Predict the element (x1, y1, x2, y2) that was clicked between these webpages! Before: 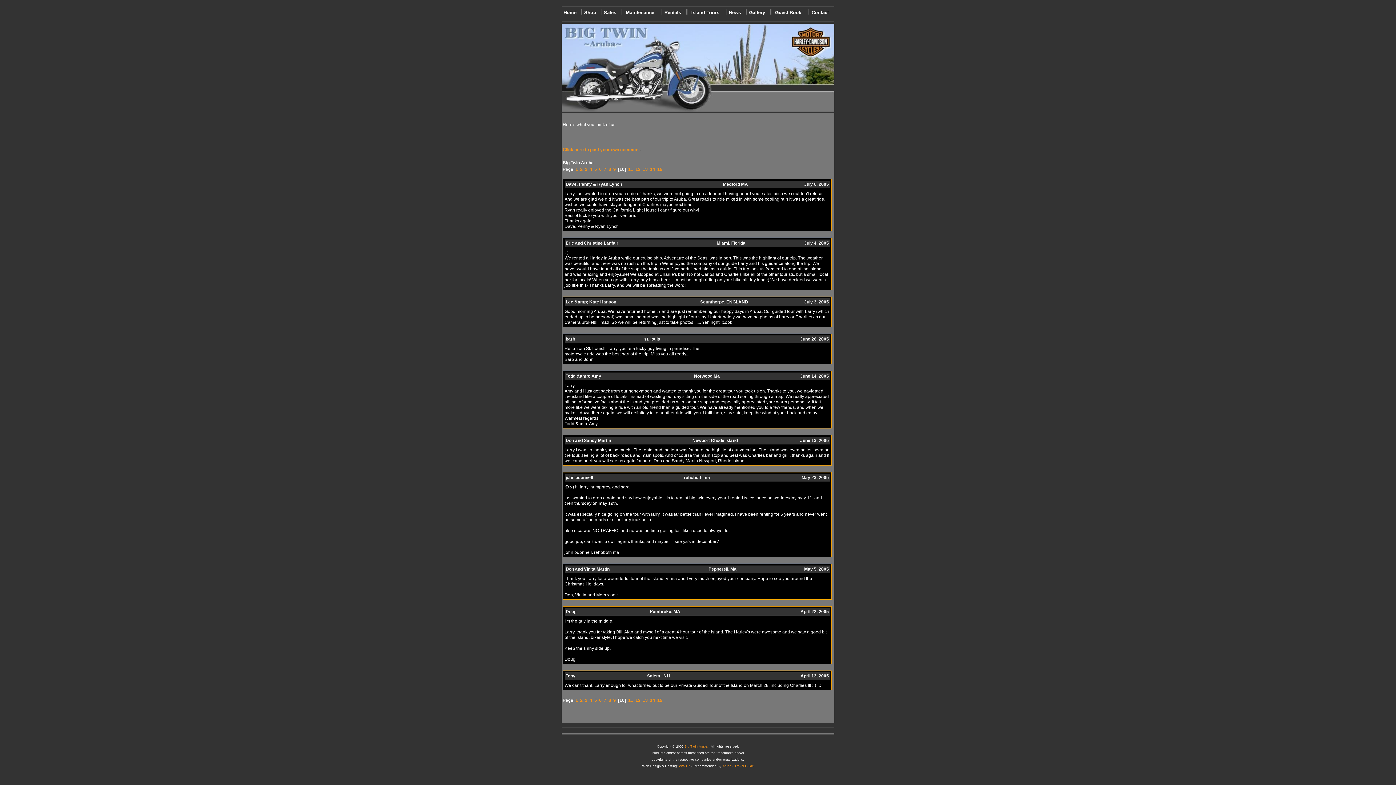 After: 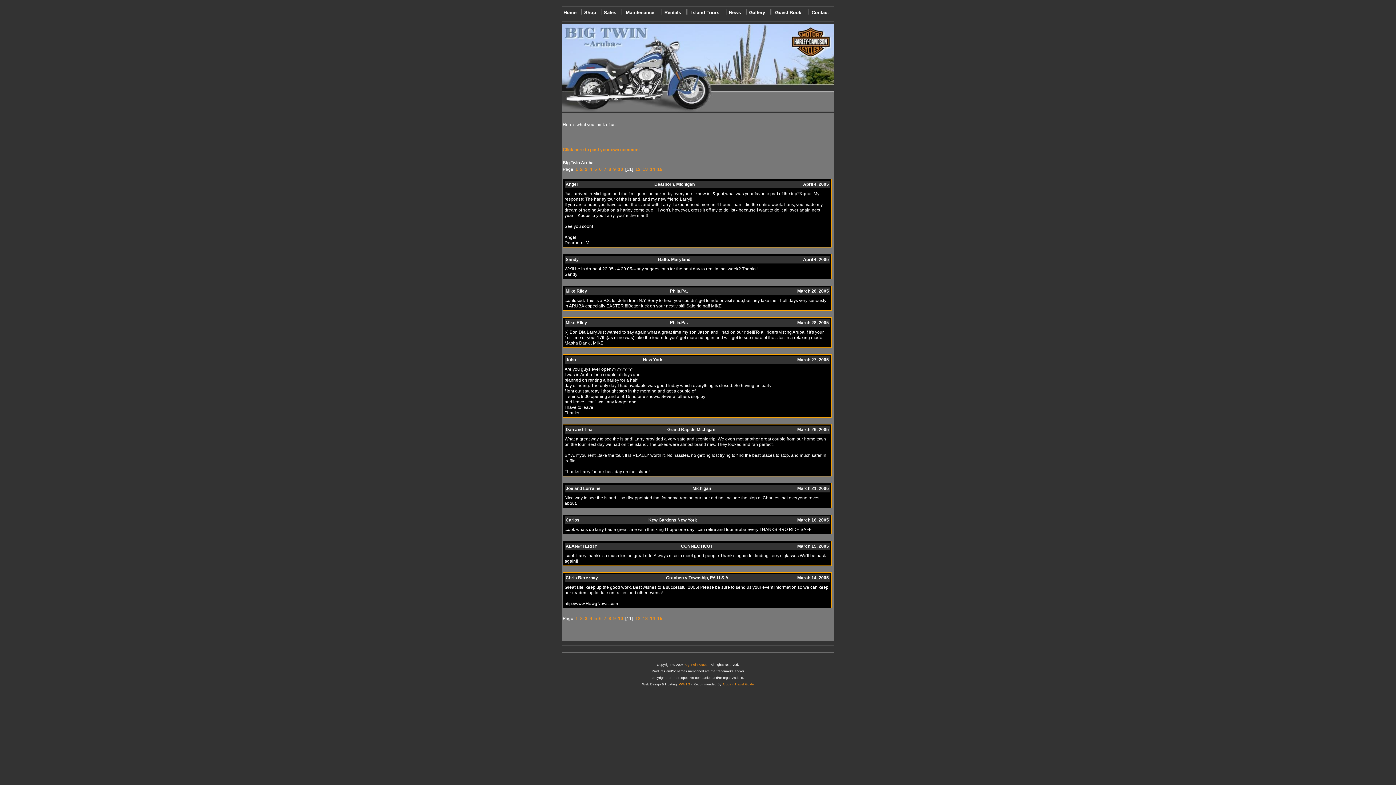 Action: bbox: (628, 698, 633, 703) label: 11